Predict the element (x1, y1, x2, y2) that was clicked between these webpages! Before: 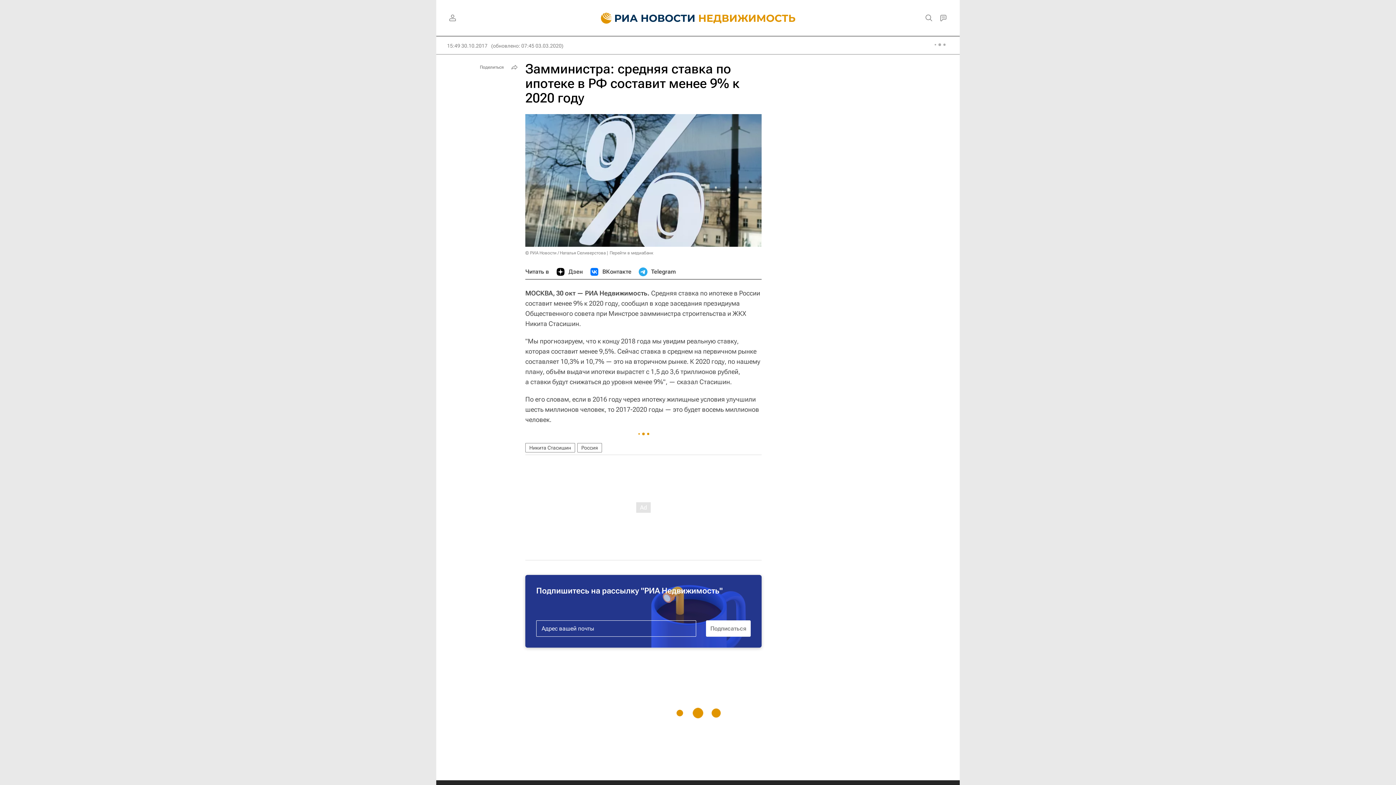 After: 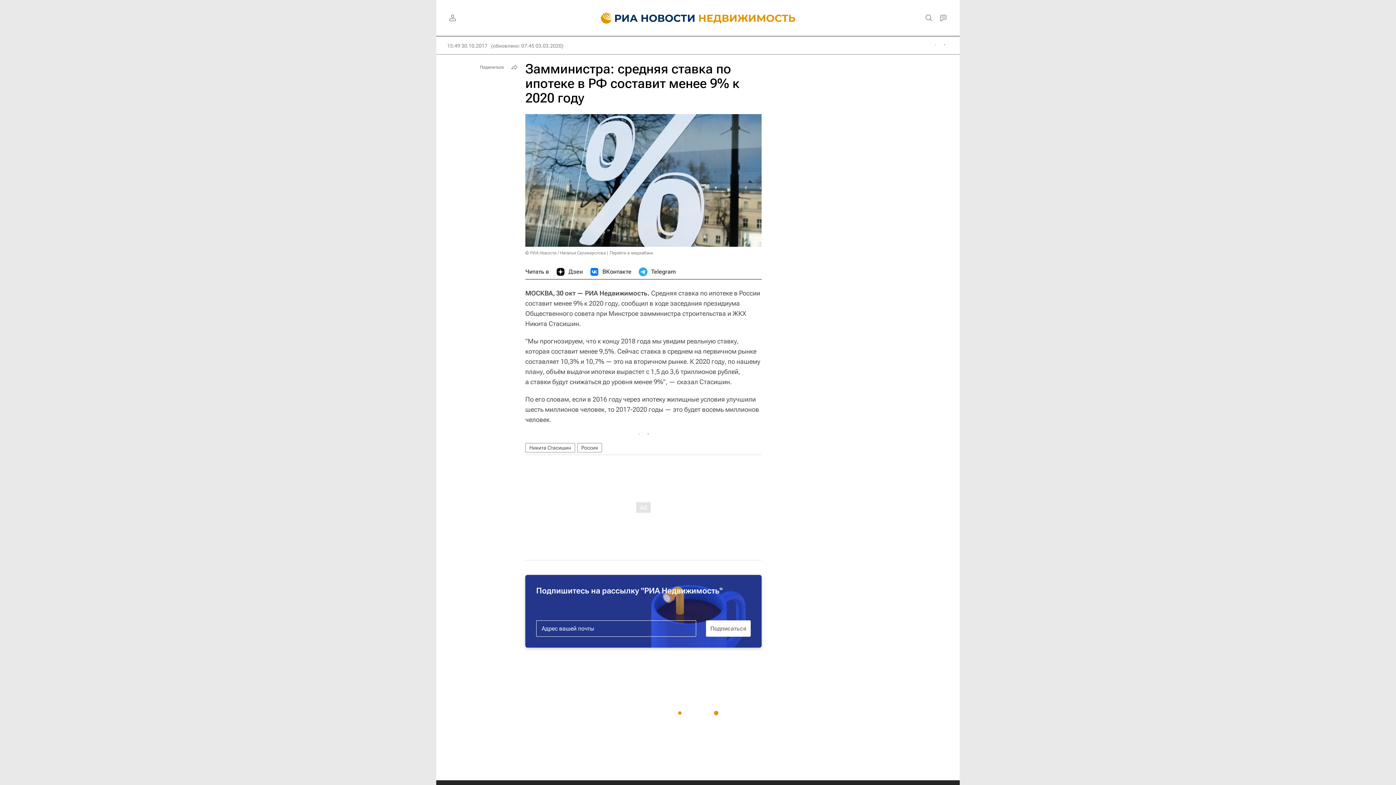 Action: label: Telegram bbox: (638, 264, 676, 279)